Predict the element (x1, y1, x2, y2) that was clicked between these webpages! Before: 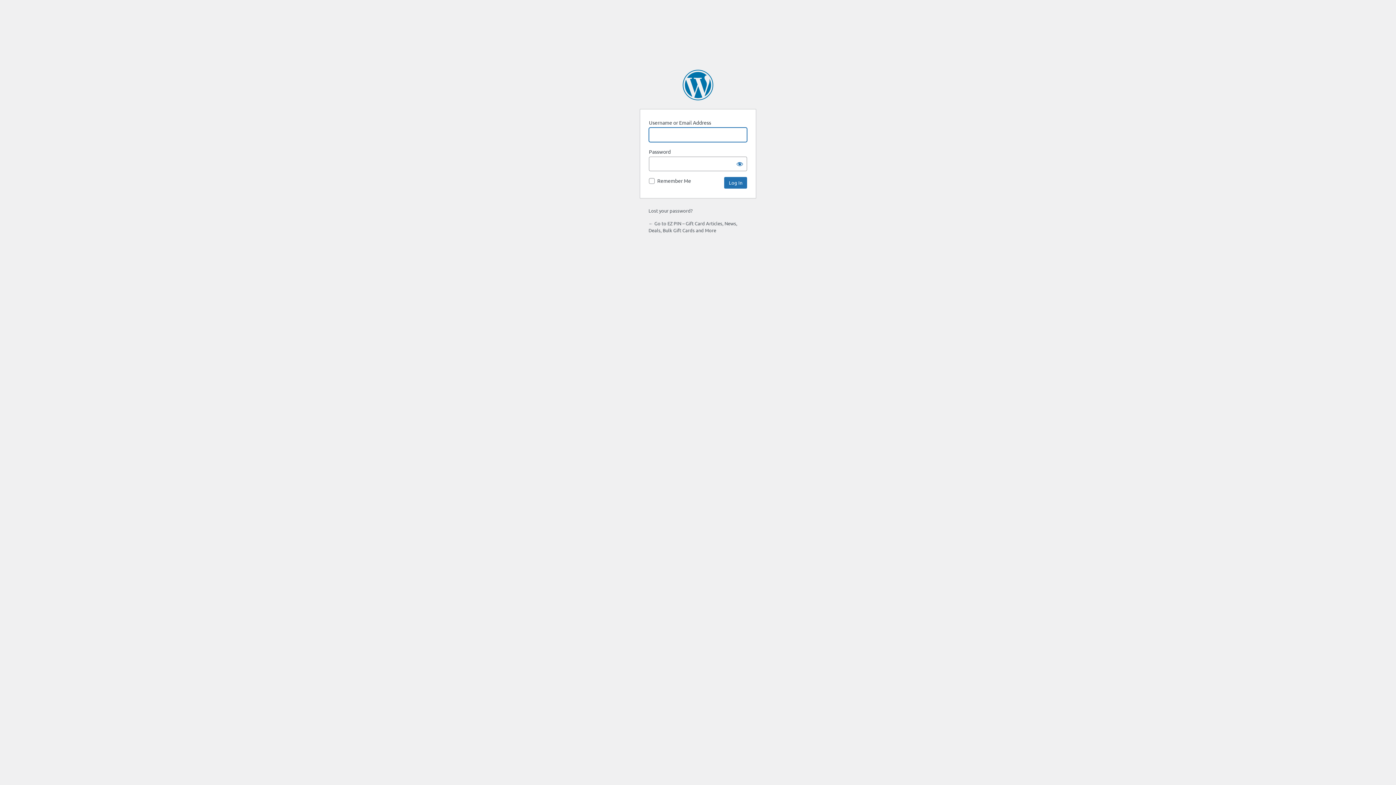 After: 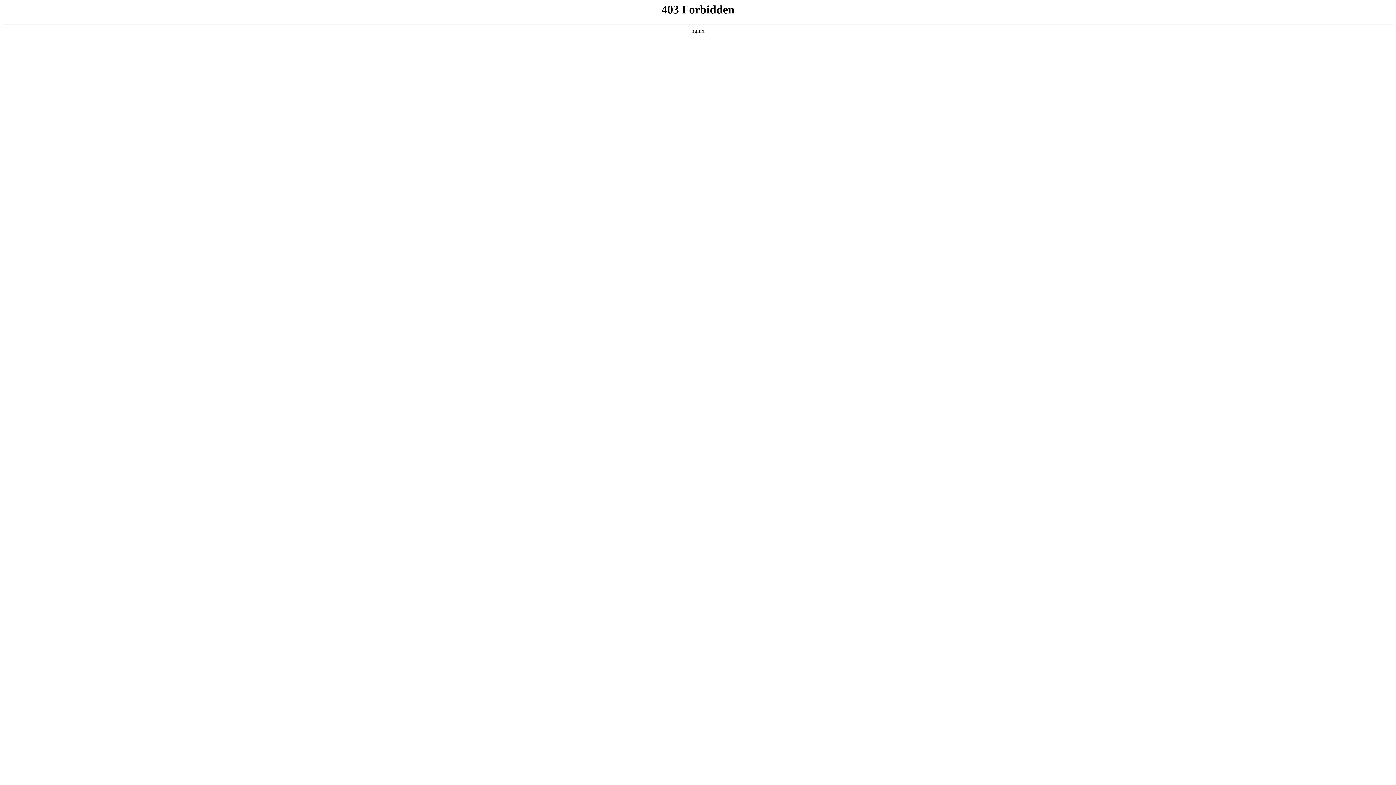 Action: label: Powered by WordPress bbox: (682, 69, 713, 100)